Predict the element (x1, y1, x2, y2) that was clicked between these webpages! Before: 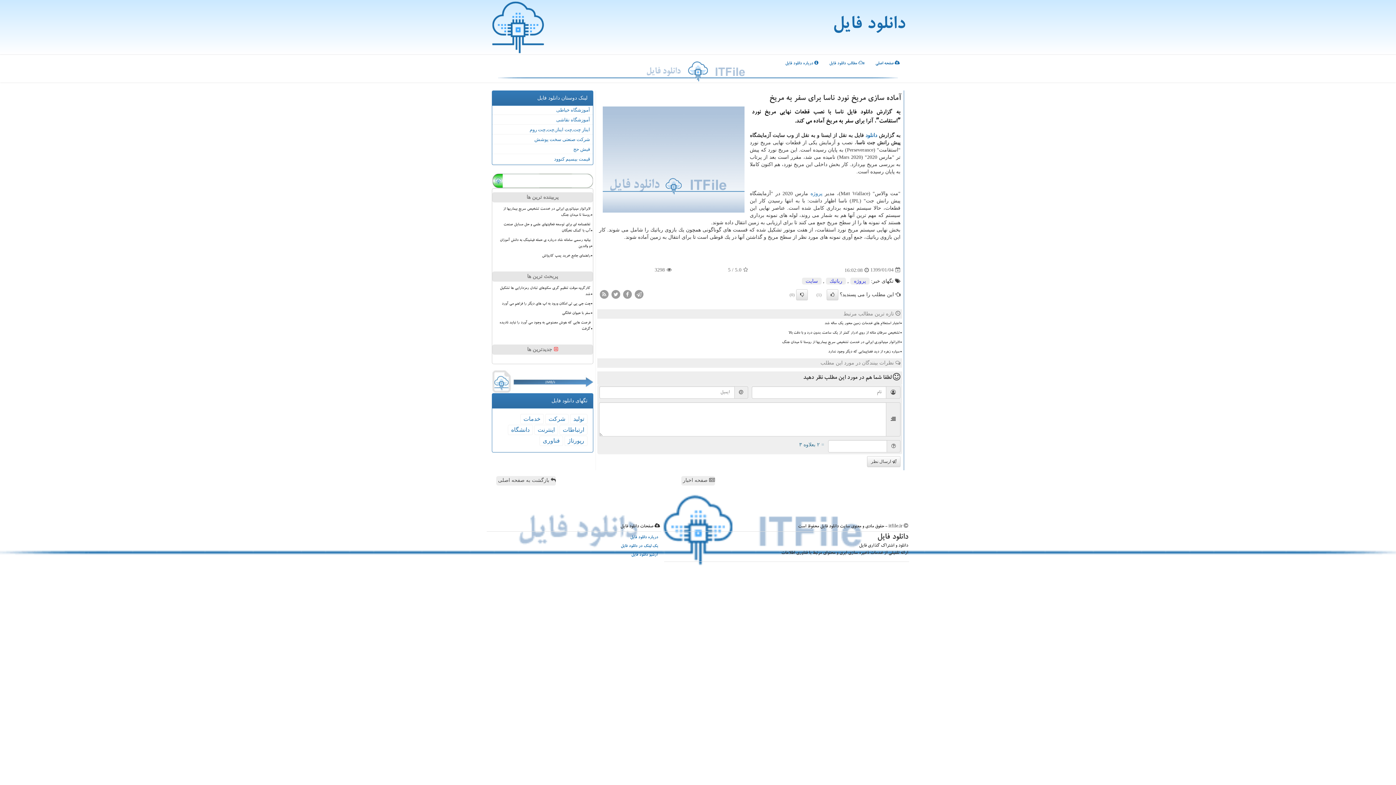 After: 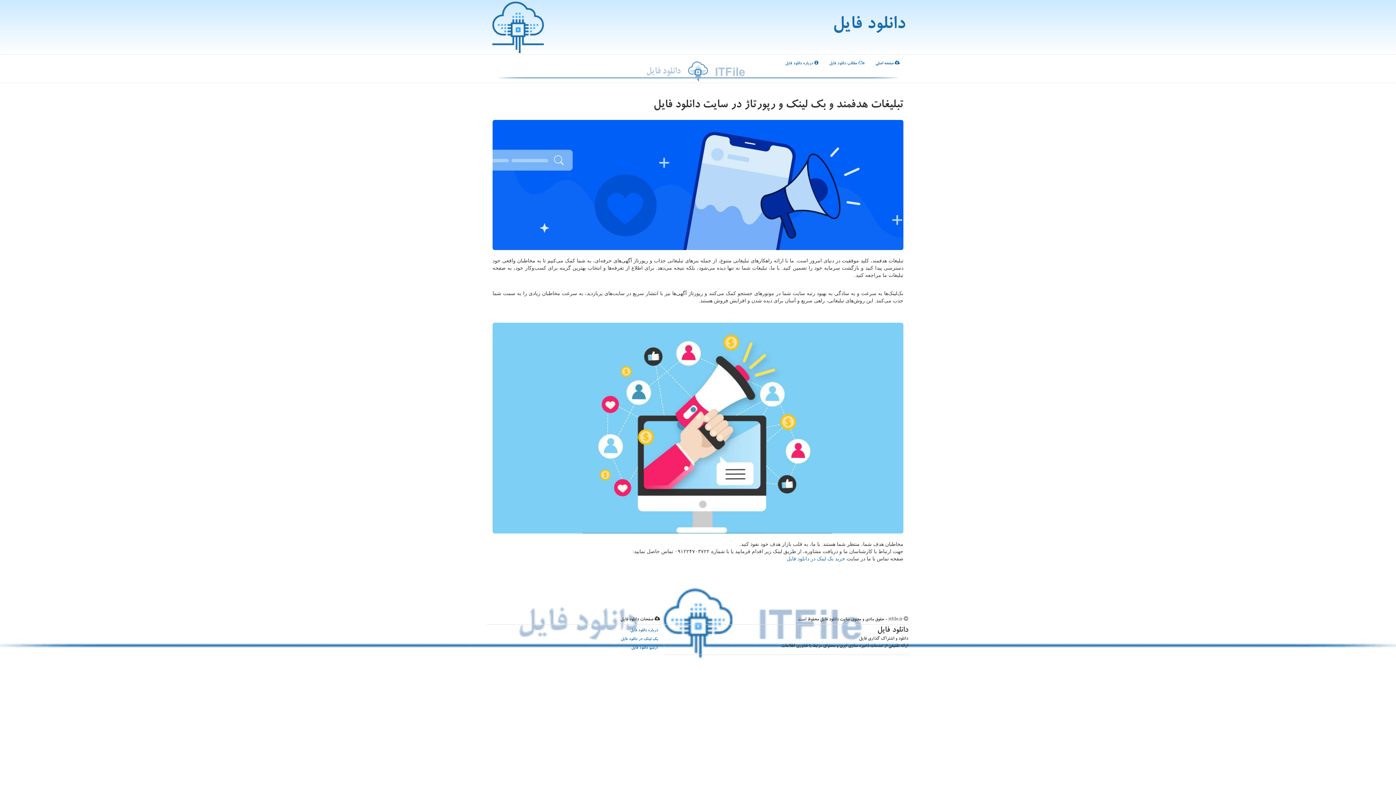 Action: label: بک لينک در دانلود فایل bbox: (489, 542, 659, 550)